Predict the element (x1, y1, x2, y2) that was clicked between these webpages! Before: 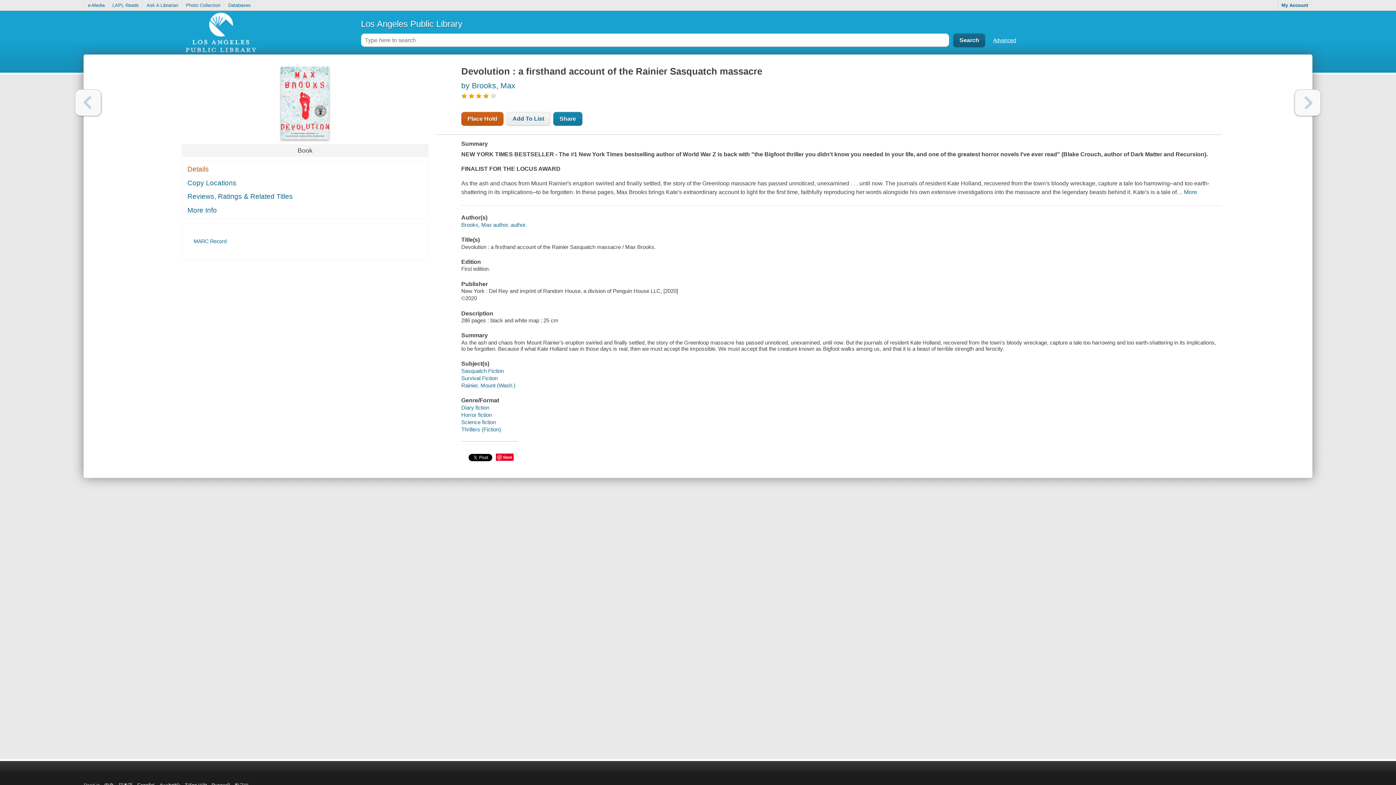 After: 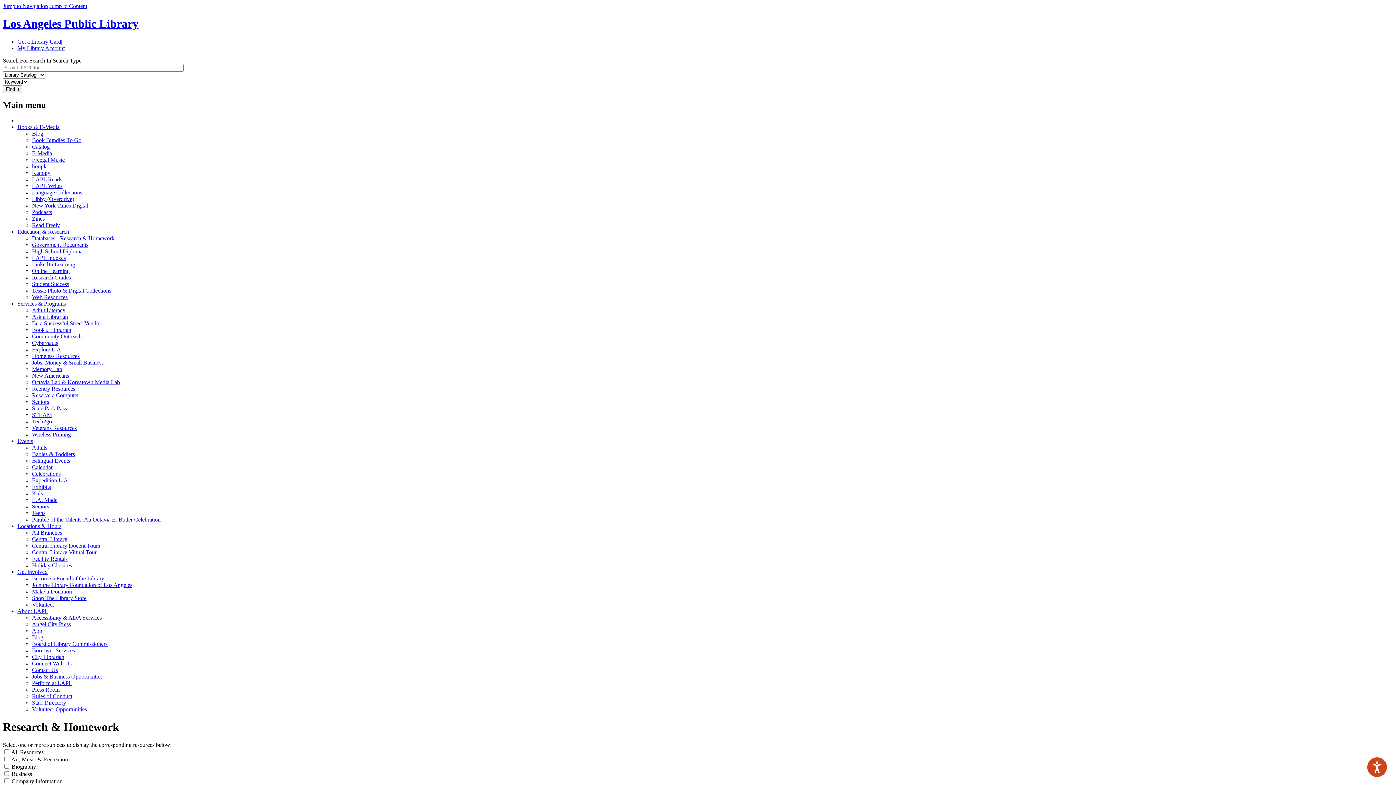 Action: label: Databases bbox: (224, 0, 254, 10)